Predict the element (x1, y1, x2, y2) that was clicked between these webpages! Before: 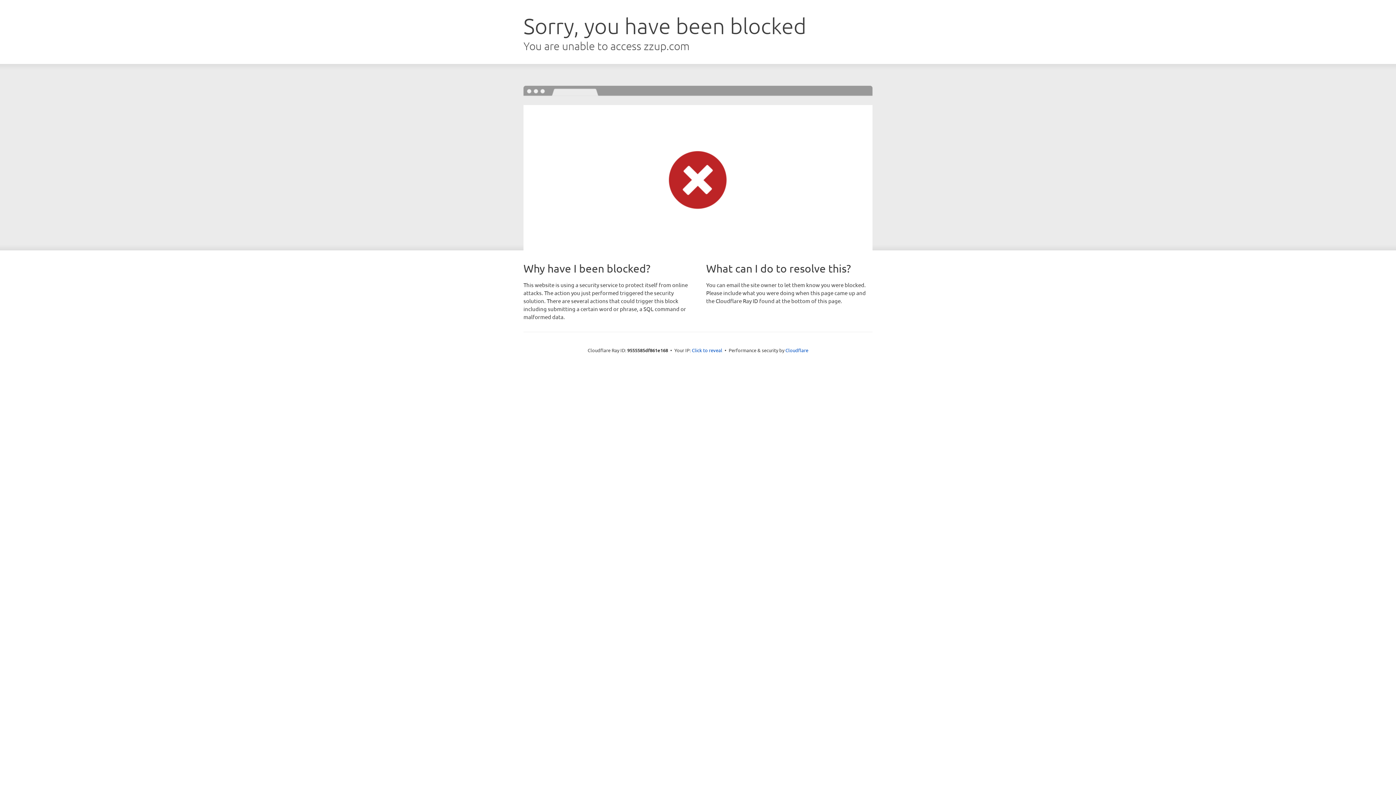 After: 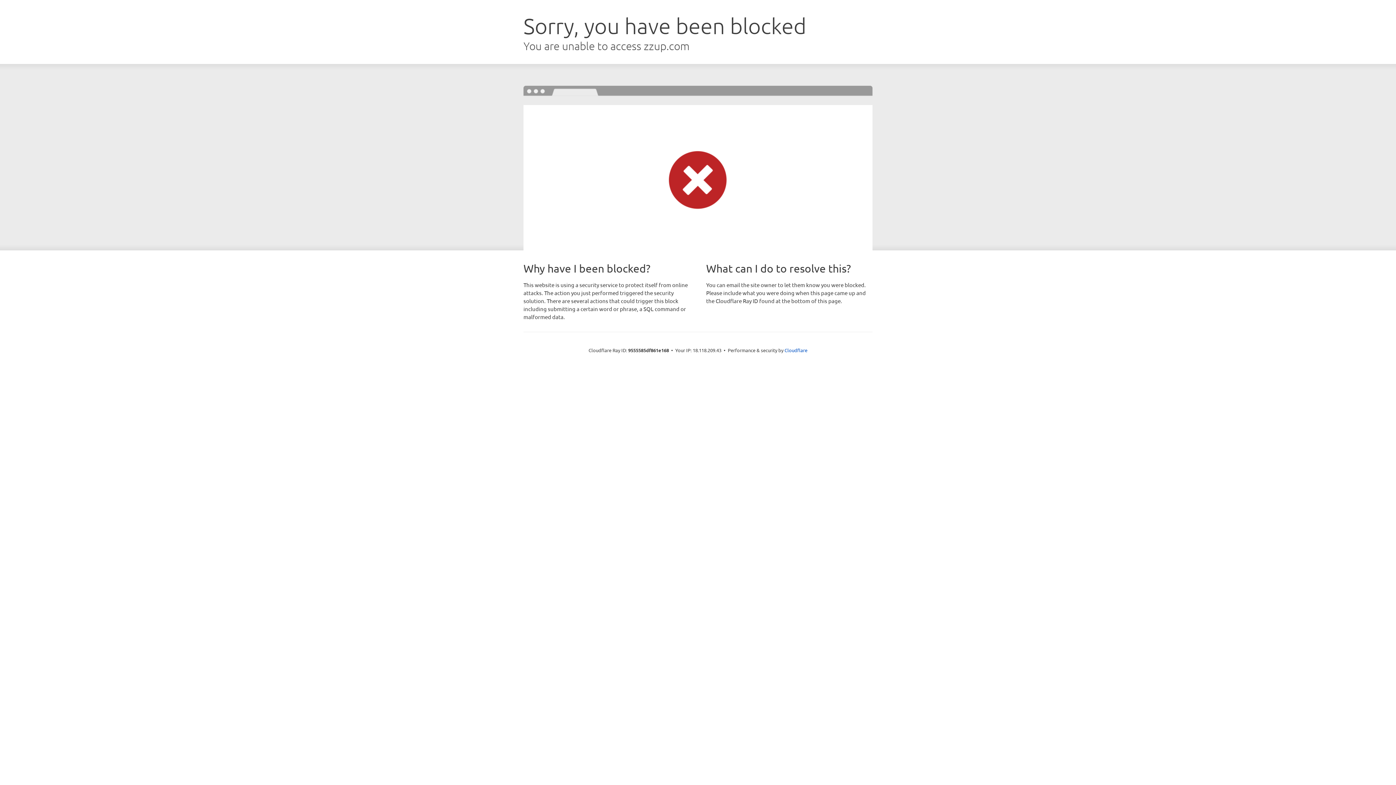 Action: label: Click to reveal bbox: (692, 346, 722, 353)